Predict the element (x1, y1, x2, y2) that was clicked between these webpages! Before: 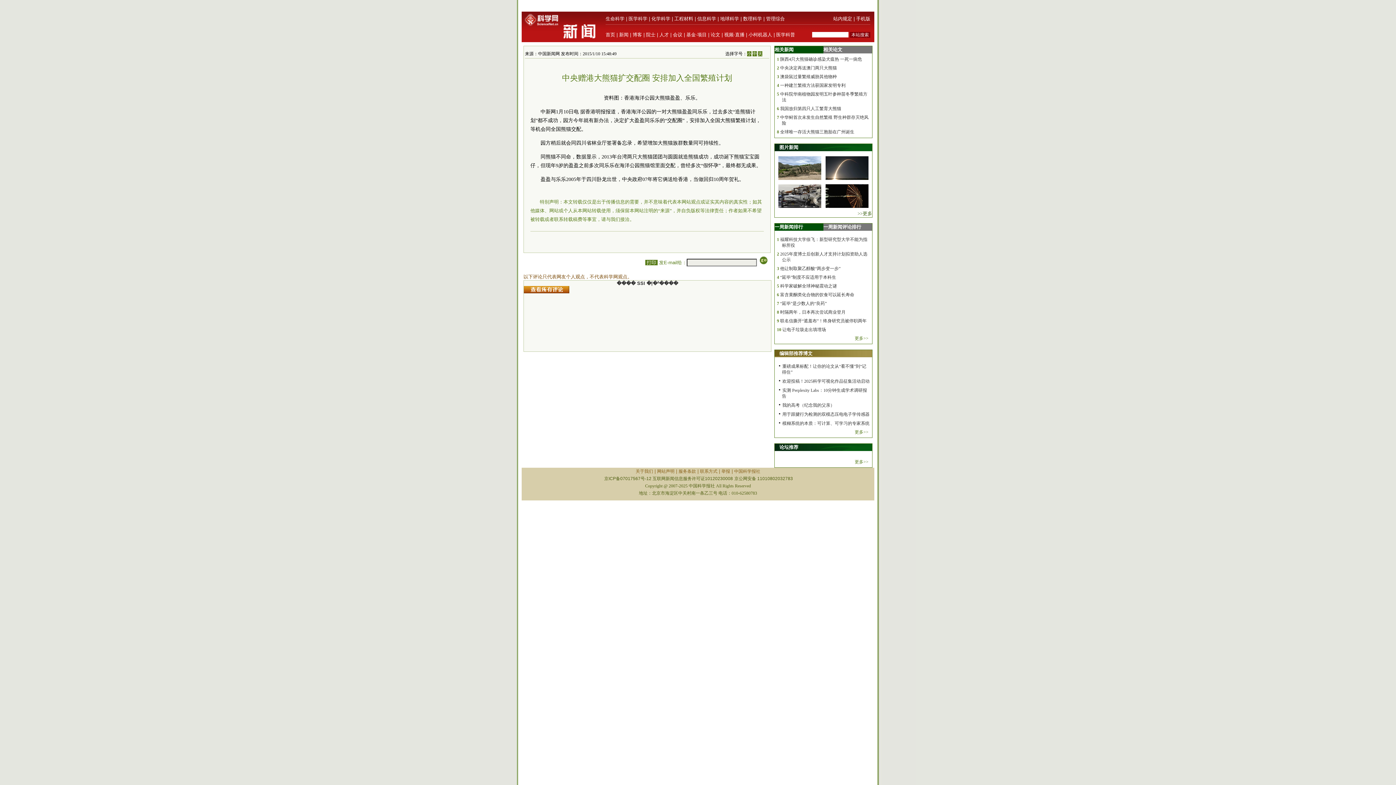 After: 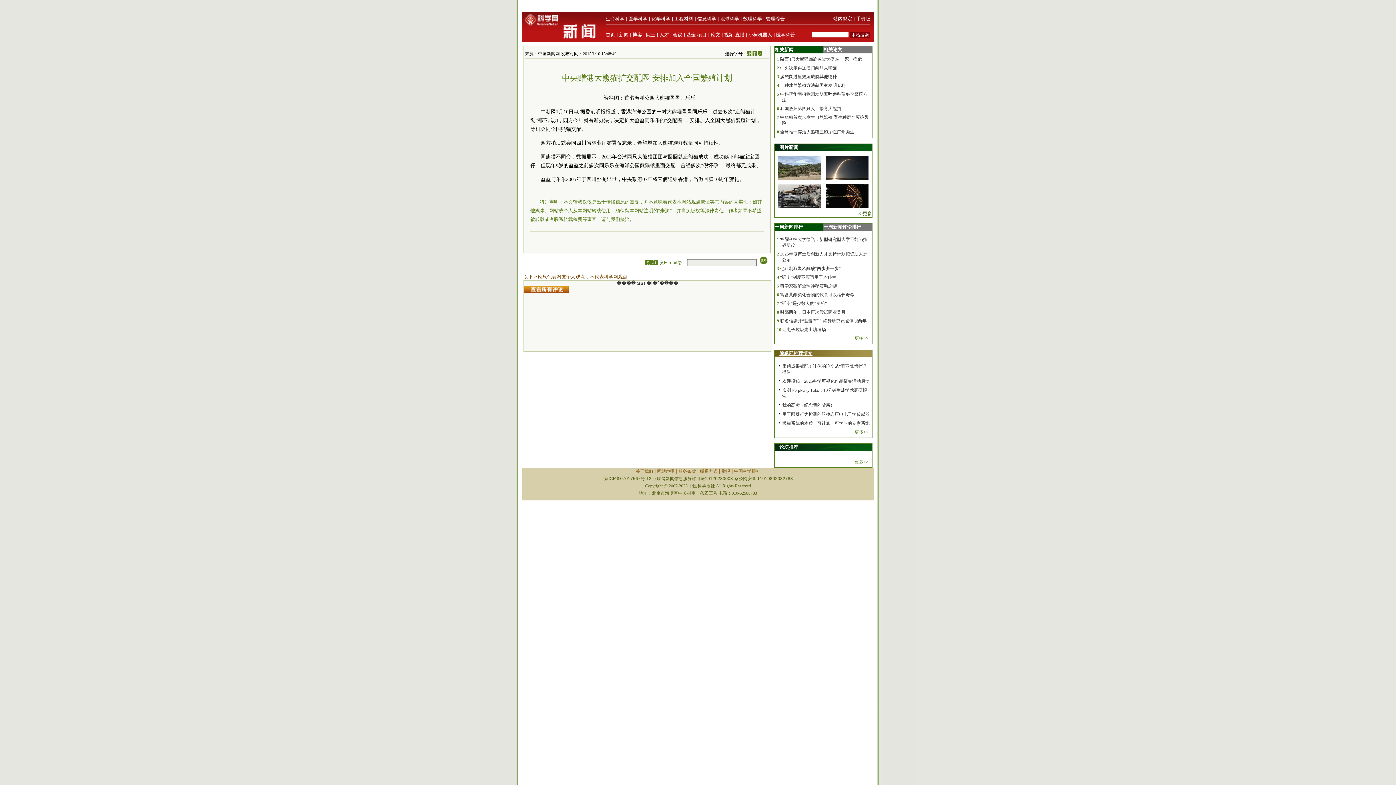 Action: bbox: (779, 350, 812, 356) label: 编辑部推荐博文